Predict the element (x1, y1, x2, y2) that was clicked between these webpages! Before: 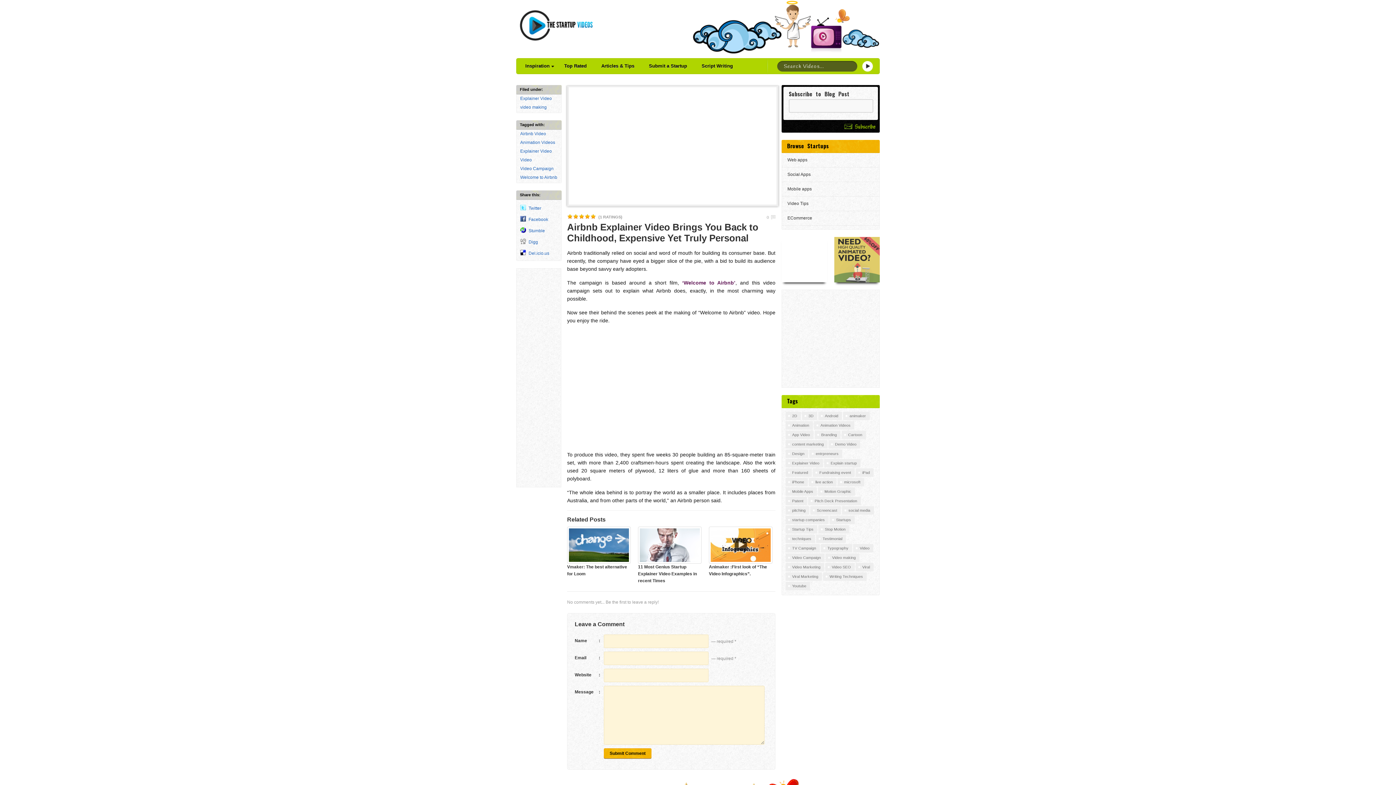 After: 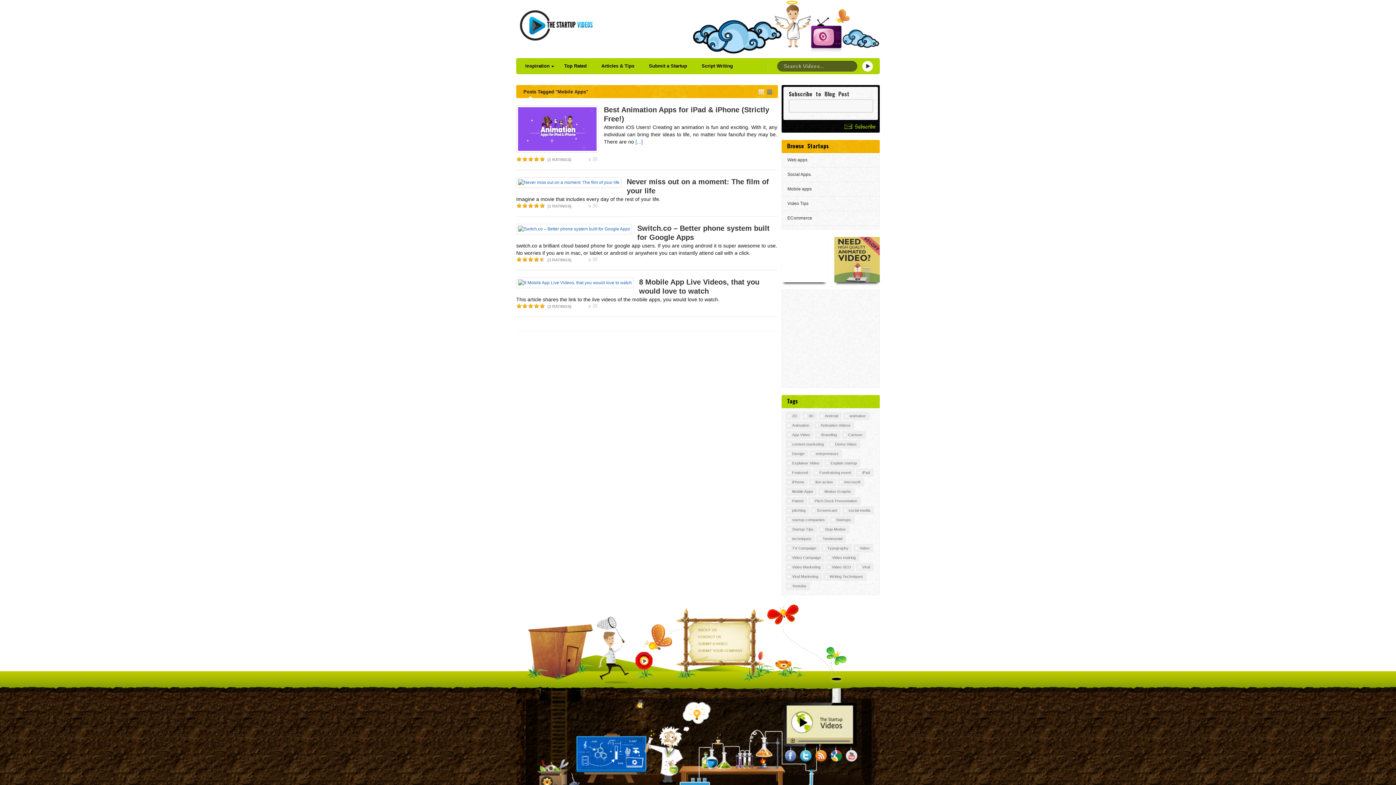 Action: bbox: (785, 487, 817, 496) label: Mobile Apps